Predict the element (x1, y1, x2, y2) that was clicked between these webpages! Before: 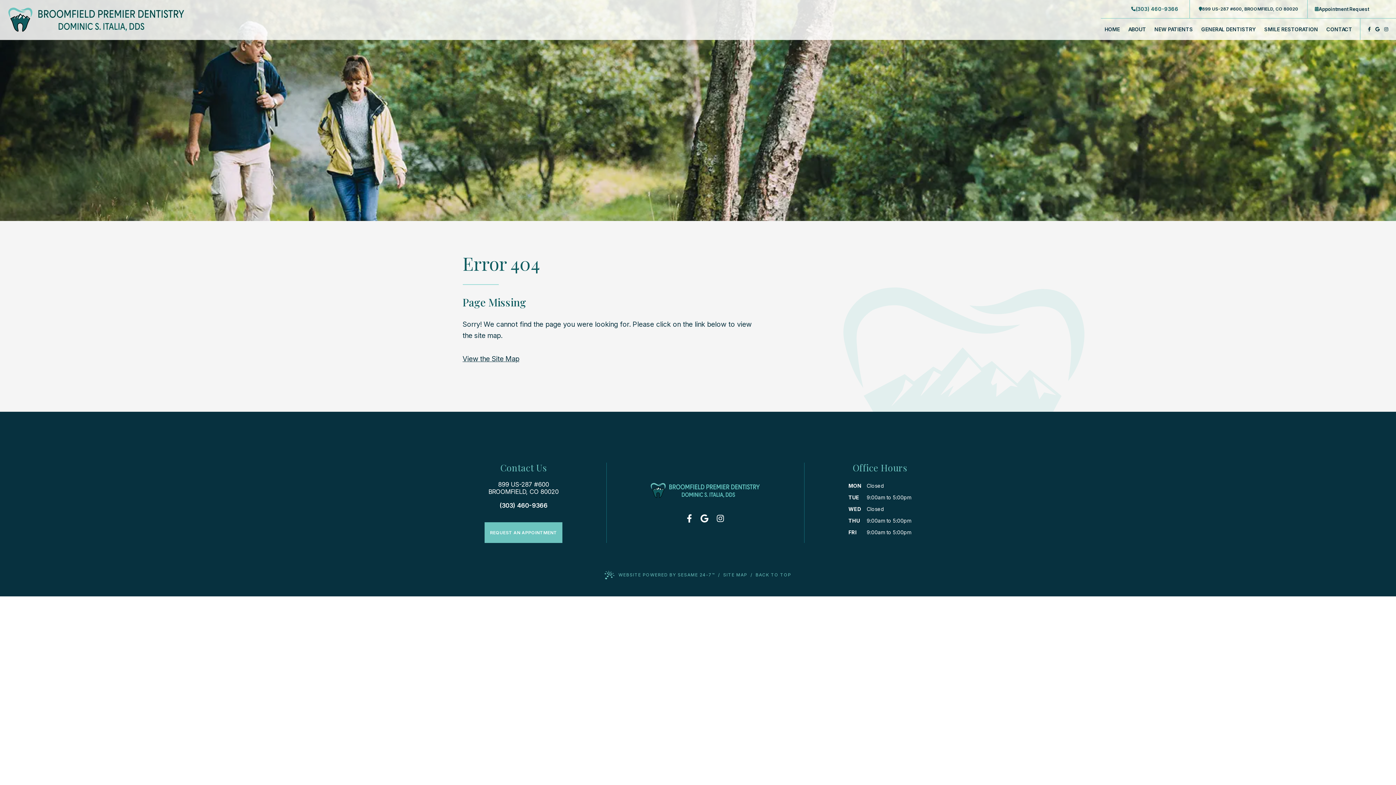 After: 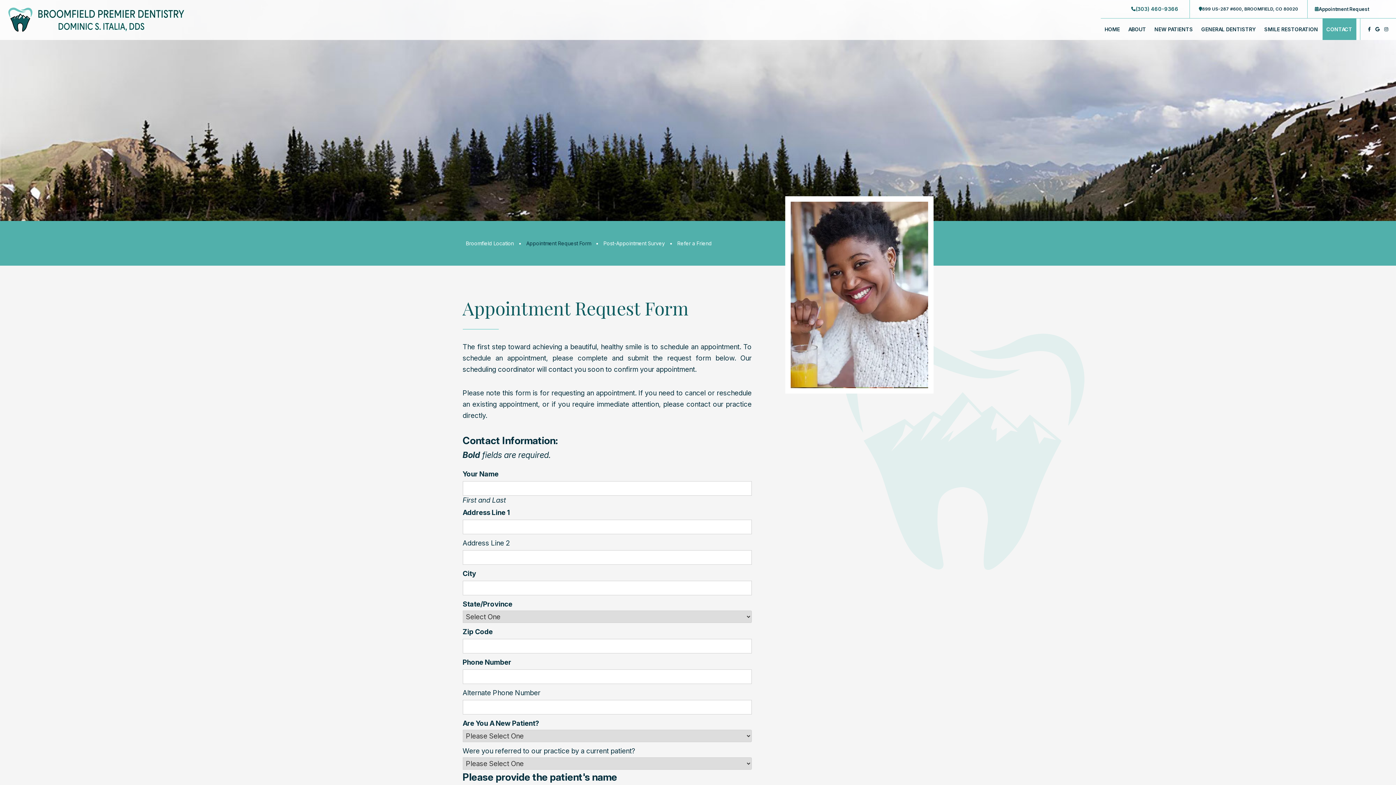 Action: label: REQUEST AN APPOINTMENT bbox: (484, 522, 562, 543)